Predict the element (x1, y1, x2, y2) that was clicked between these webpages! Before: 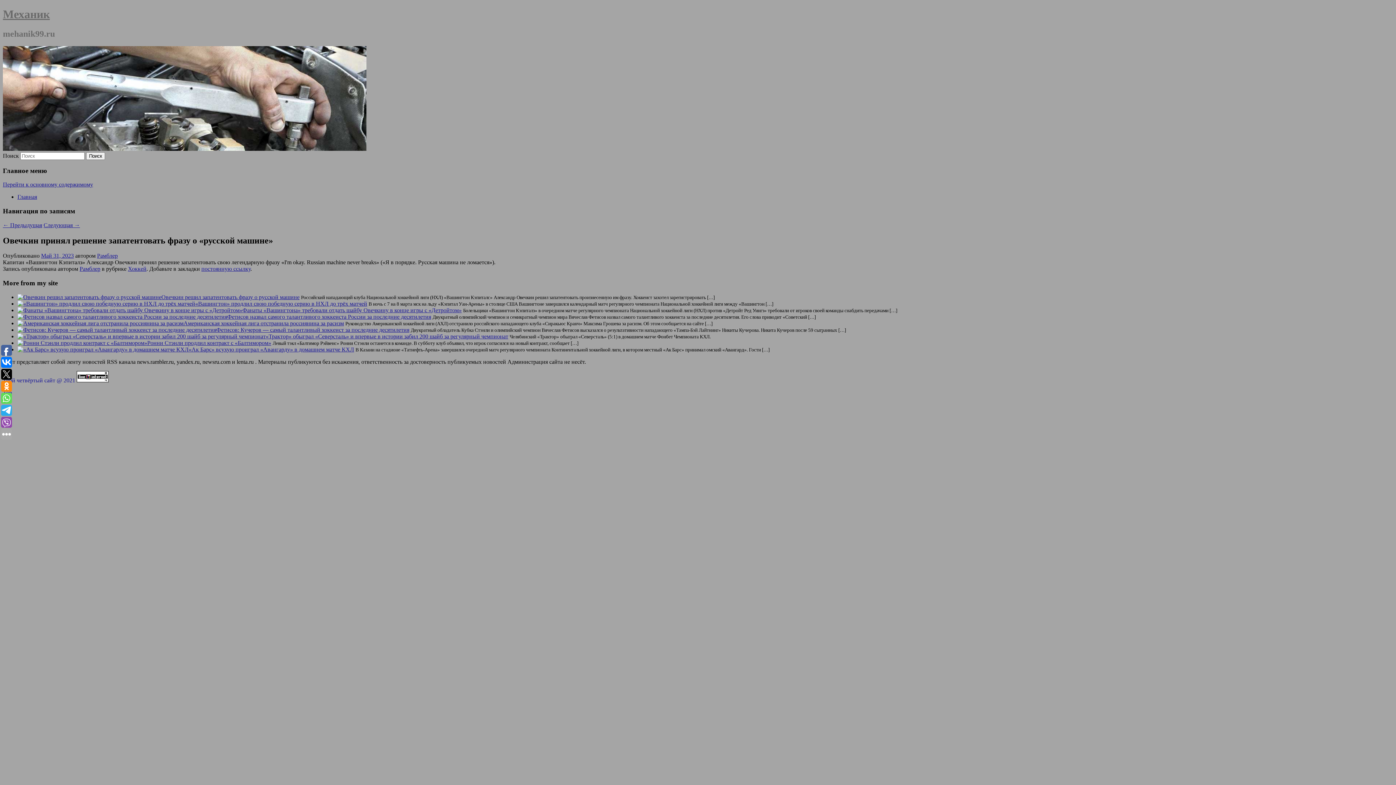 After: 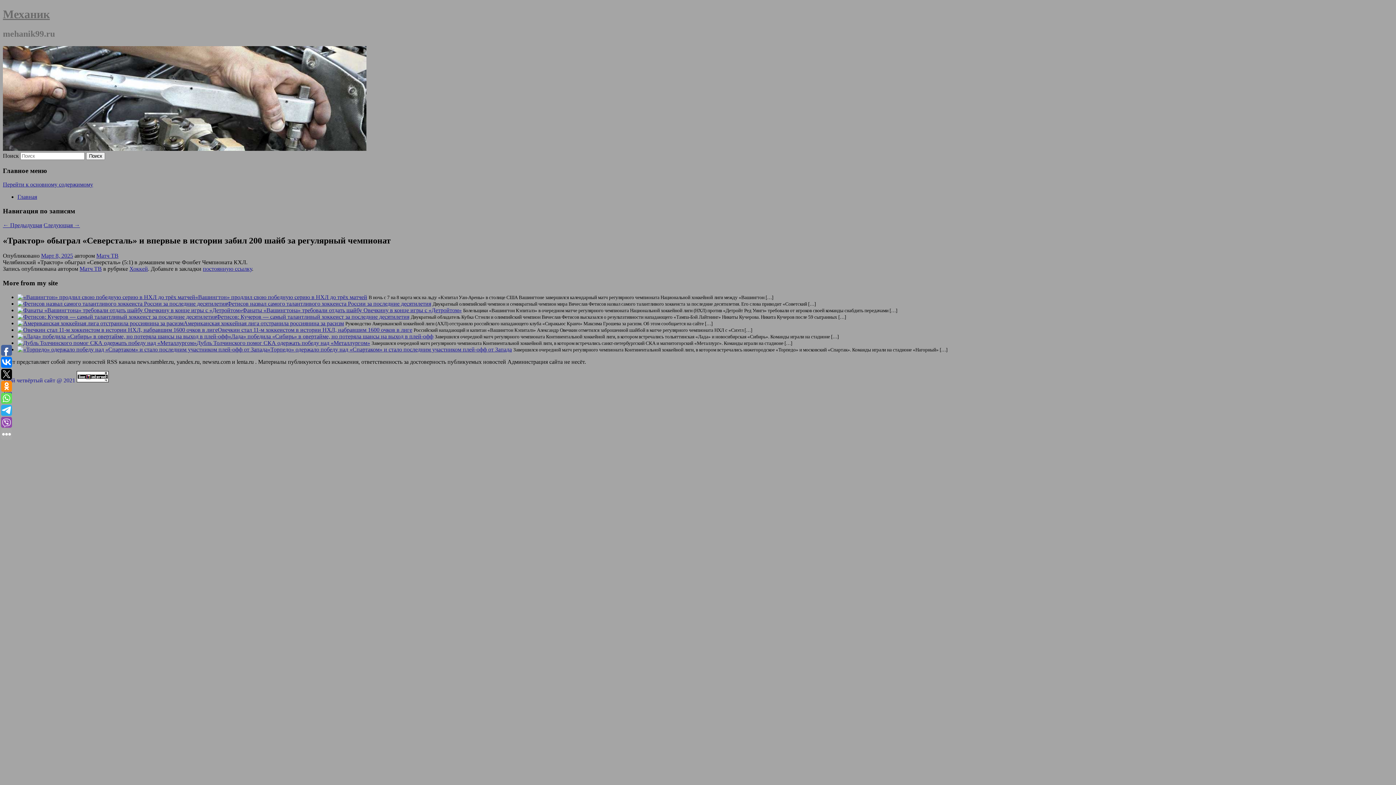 Action: bbox: (17, 333, 265, 339)